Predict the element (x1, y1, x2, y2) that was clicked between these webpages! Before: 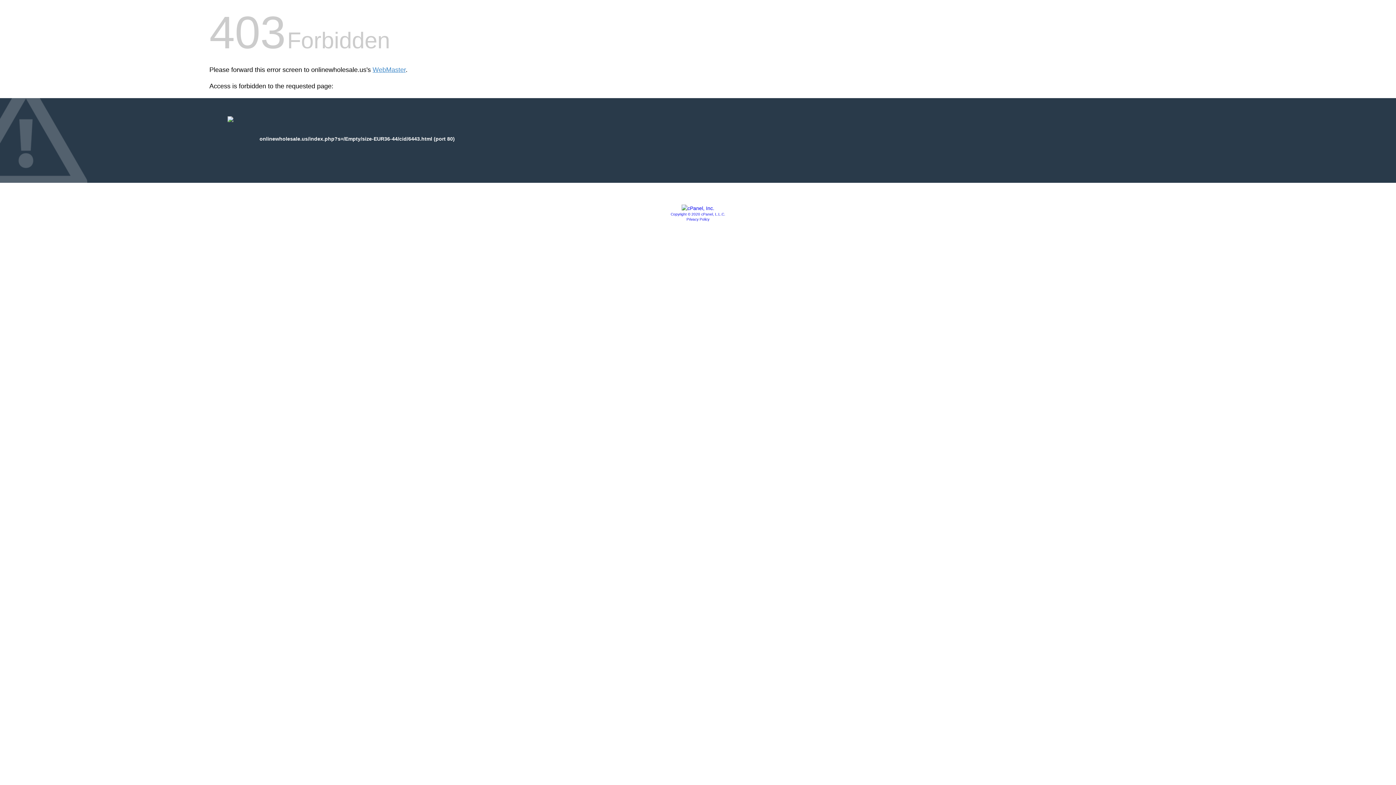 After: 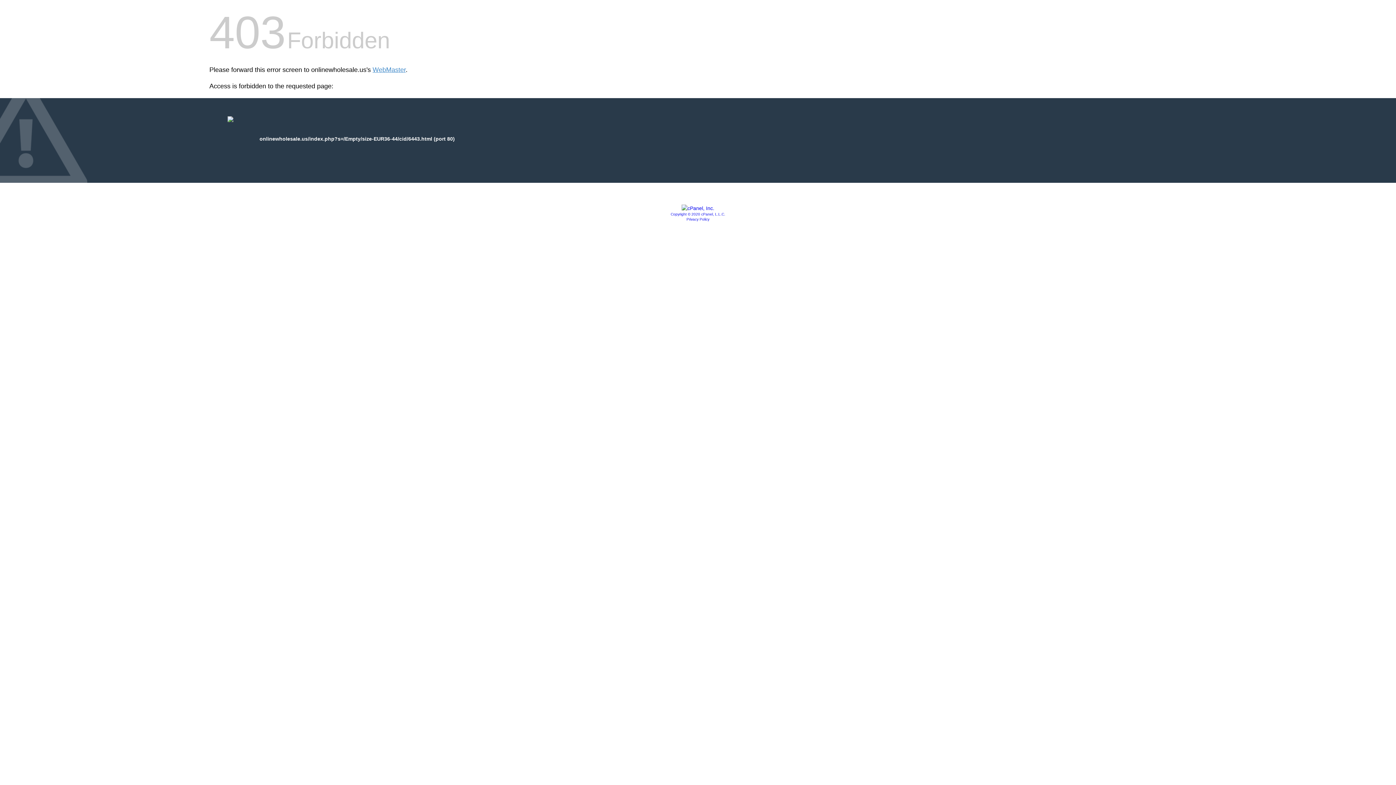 Action: bbox: (681, 205, 714, 211)